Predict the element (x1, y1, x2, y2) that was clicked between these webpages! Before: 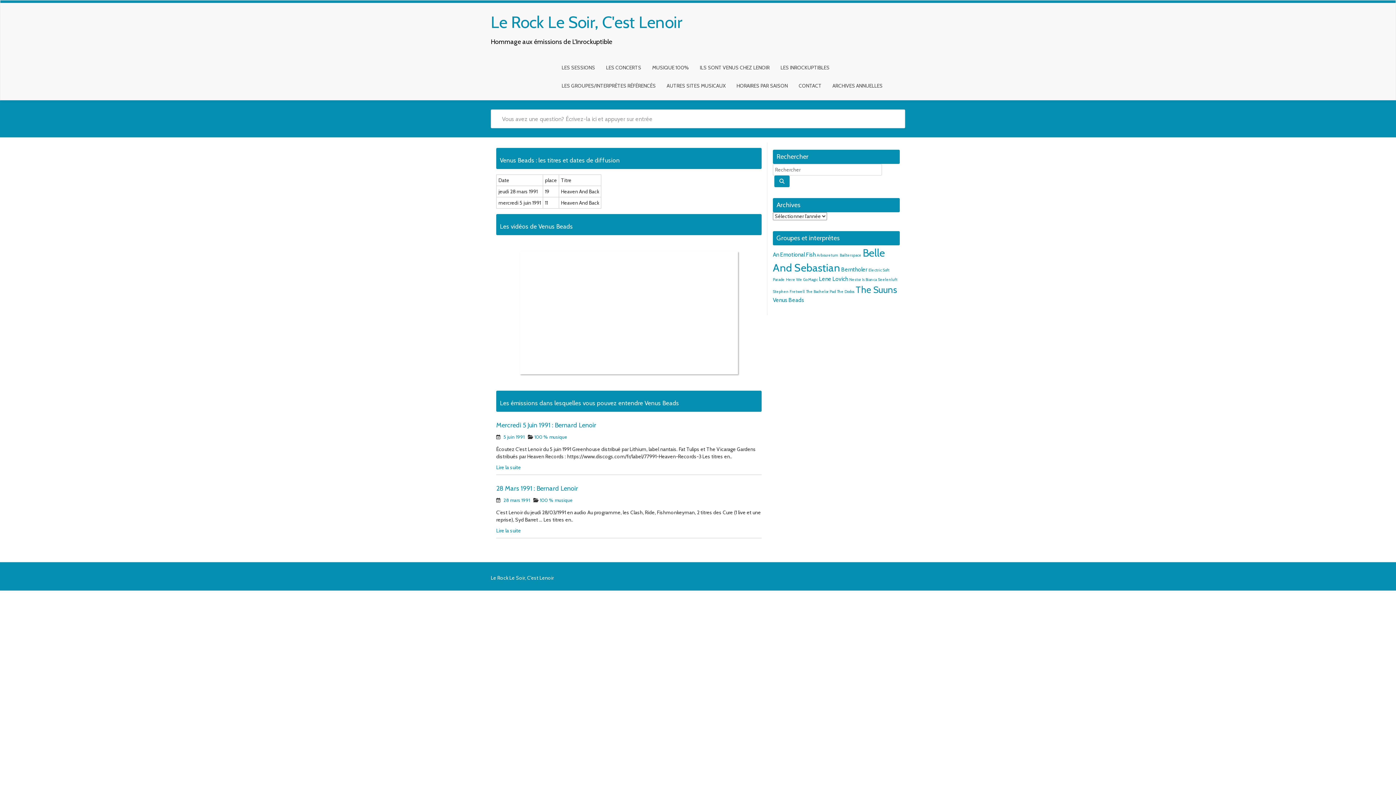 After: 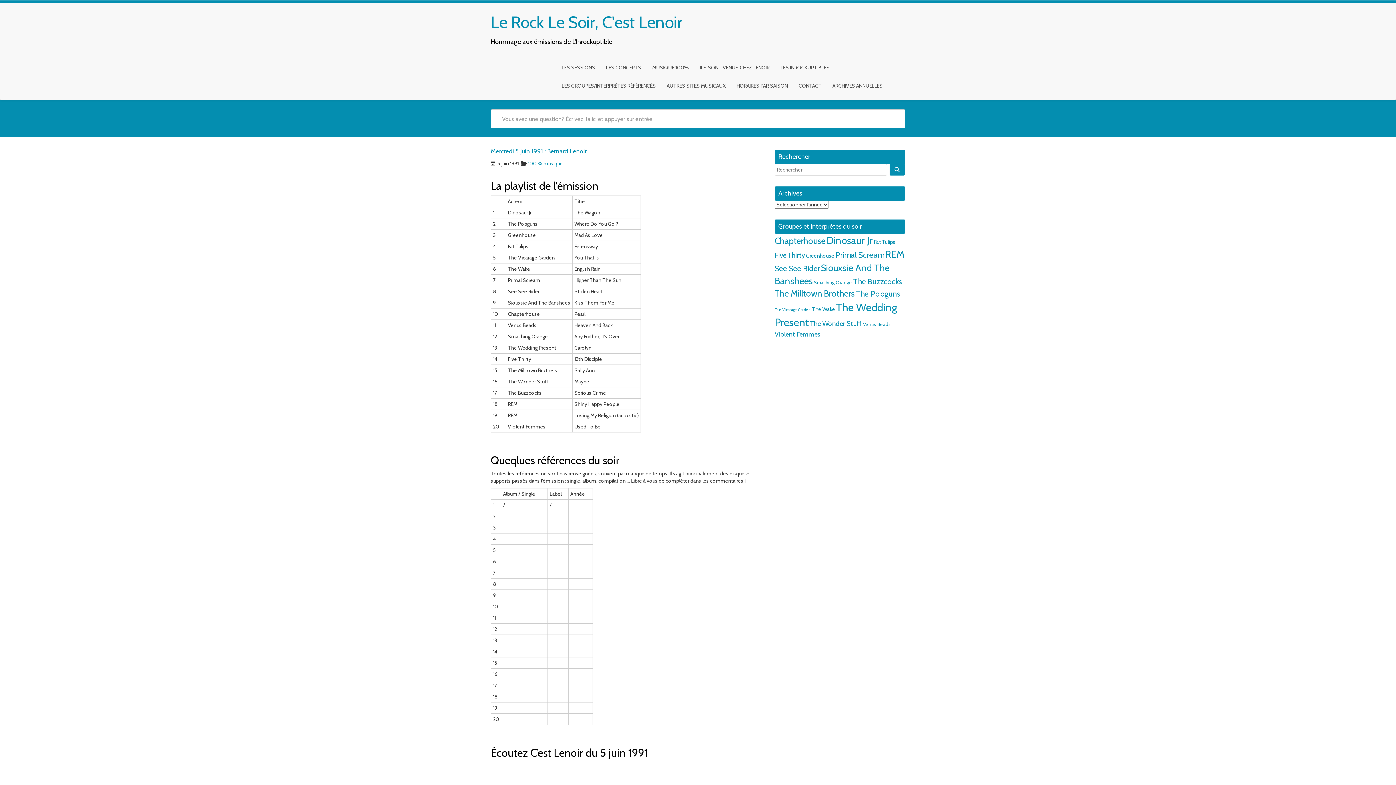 Action: label: Lire la suite bbox: (496, 464, 521, 470)